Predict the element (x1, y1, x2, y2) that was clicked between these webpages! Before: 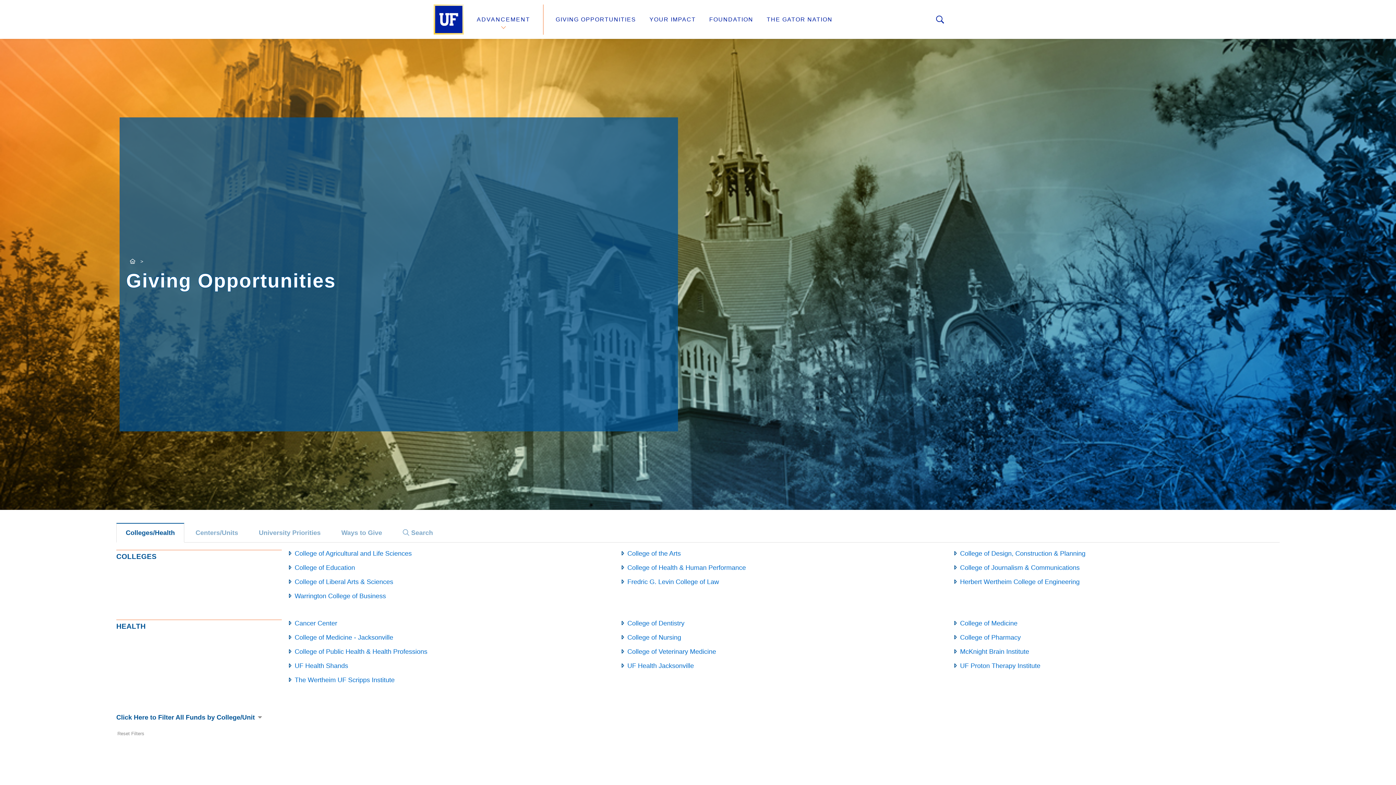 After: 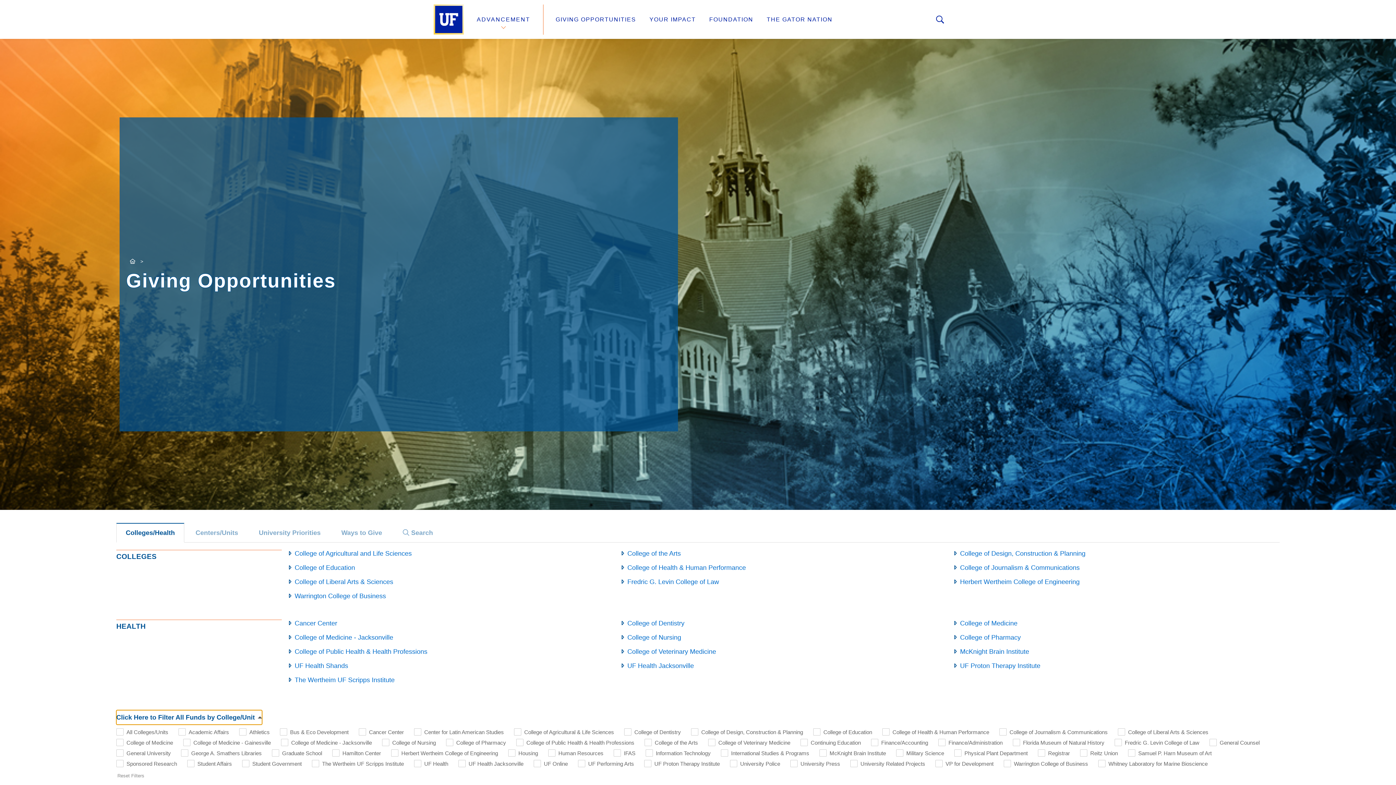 Action: label: Click Here to Filter All Funds by College/Unit bbox: (116, 710, 262, 725)